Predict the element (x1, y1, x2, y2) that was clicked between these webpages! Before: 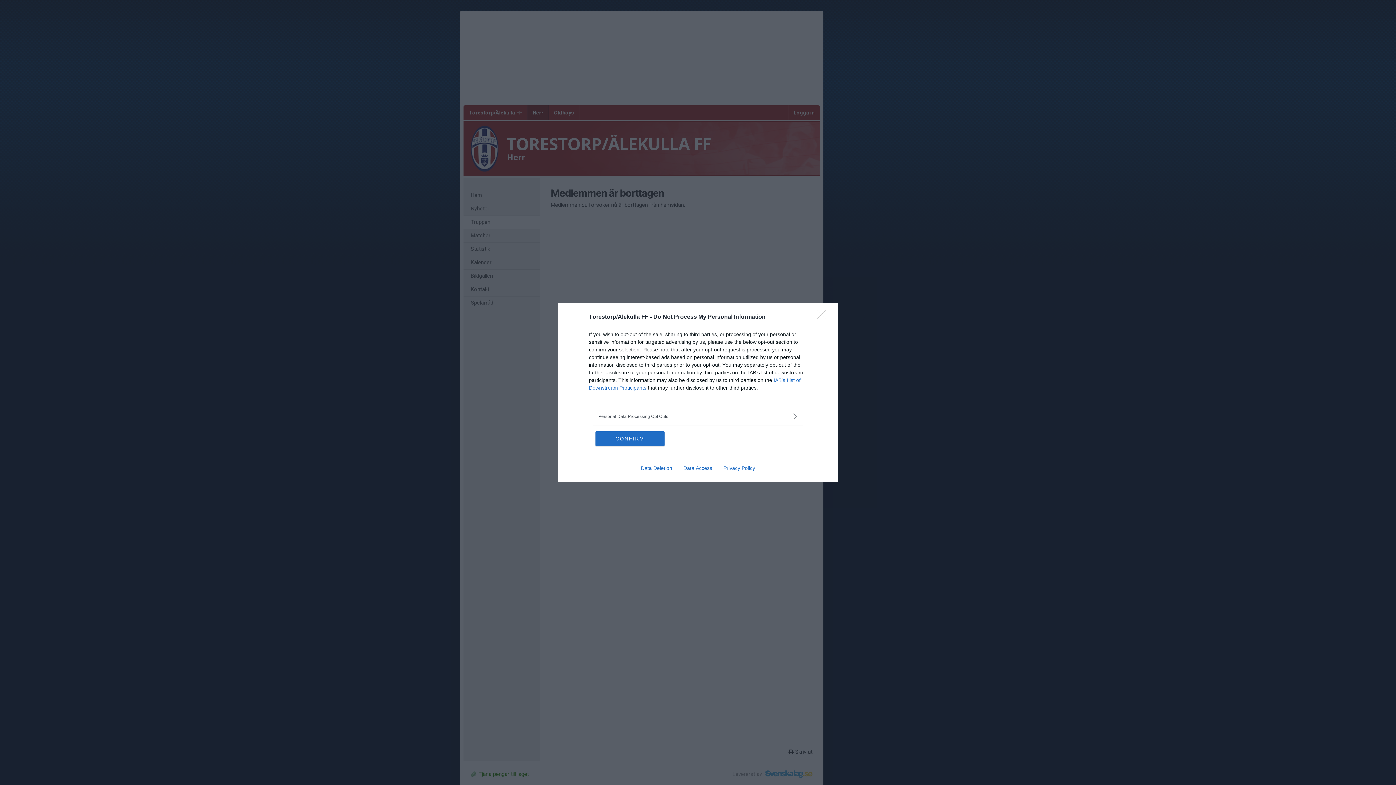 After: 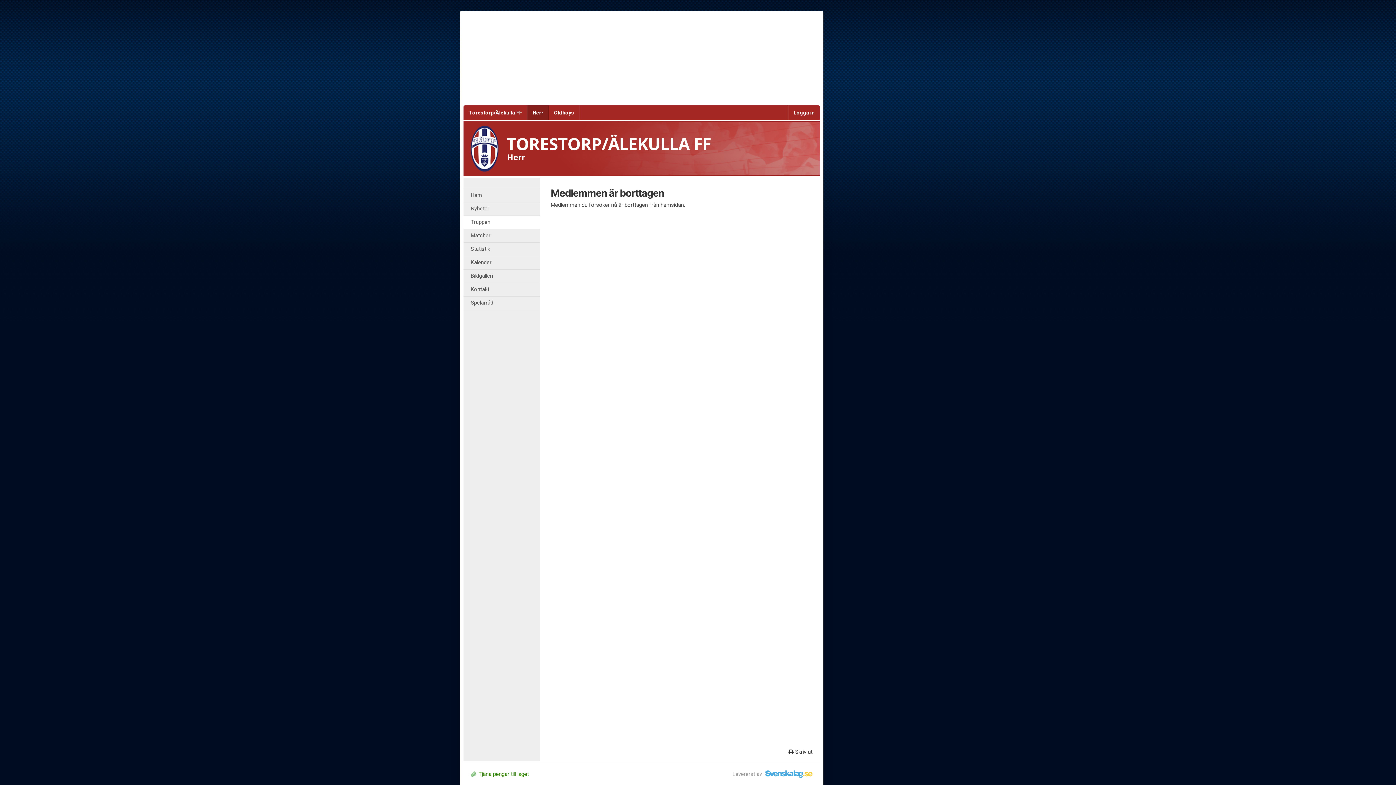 Action: label: Close bbox: (817, 310, 830, 324)